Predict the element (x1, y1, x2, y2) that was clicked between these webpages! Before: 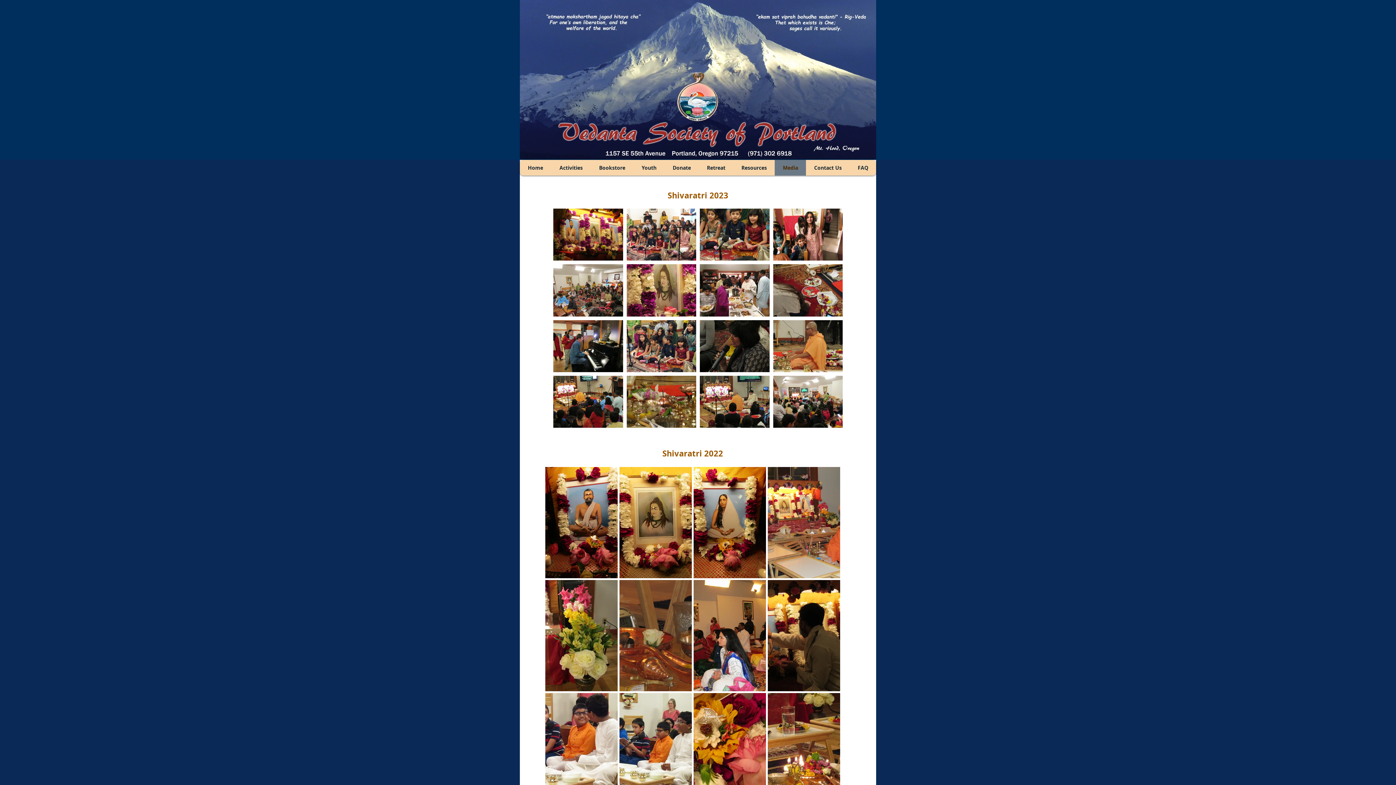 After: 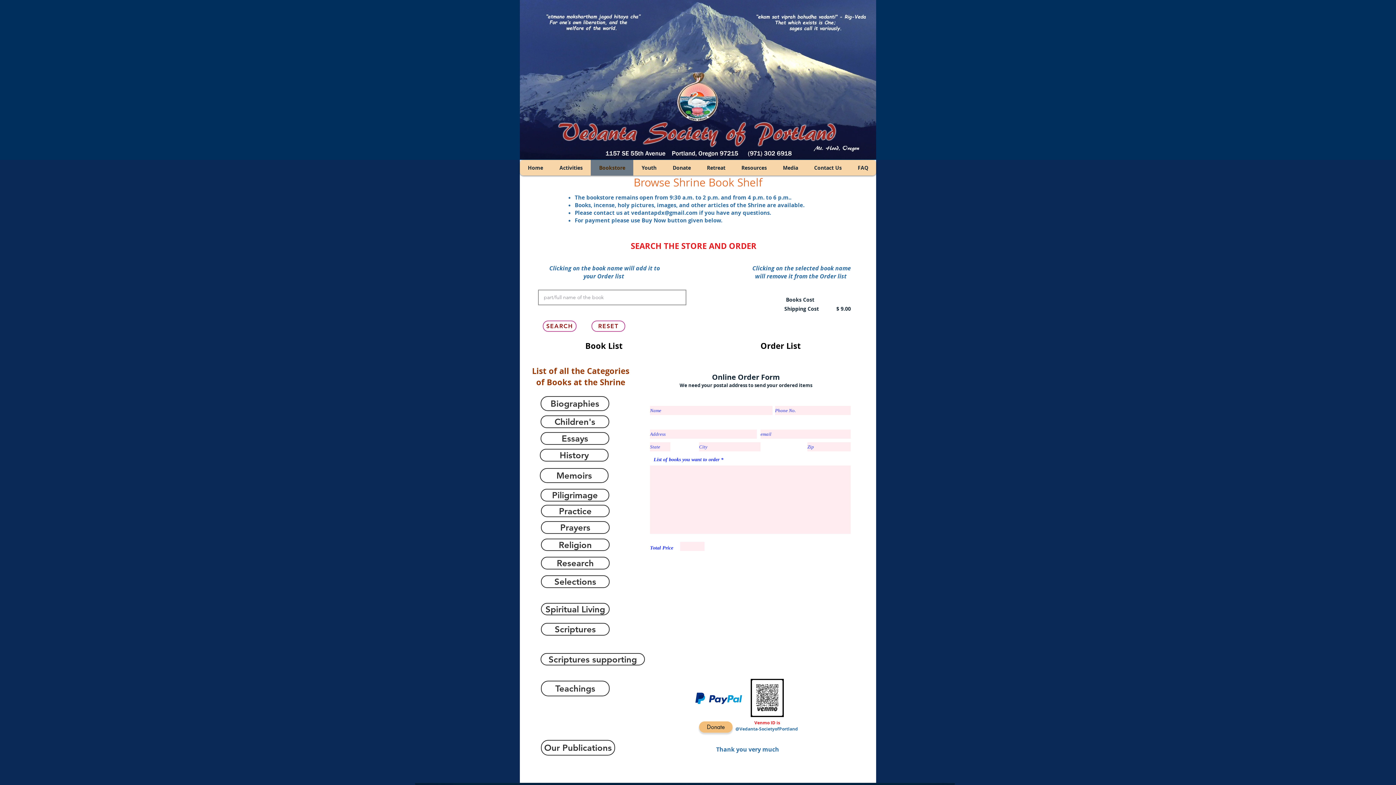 Action: bbox: (590, 160, 633, 175) label: Bookstore